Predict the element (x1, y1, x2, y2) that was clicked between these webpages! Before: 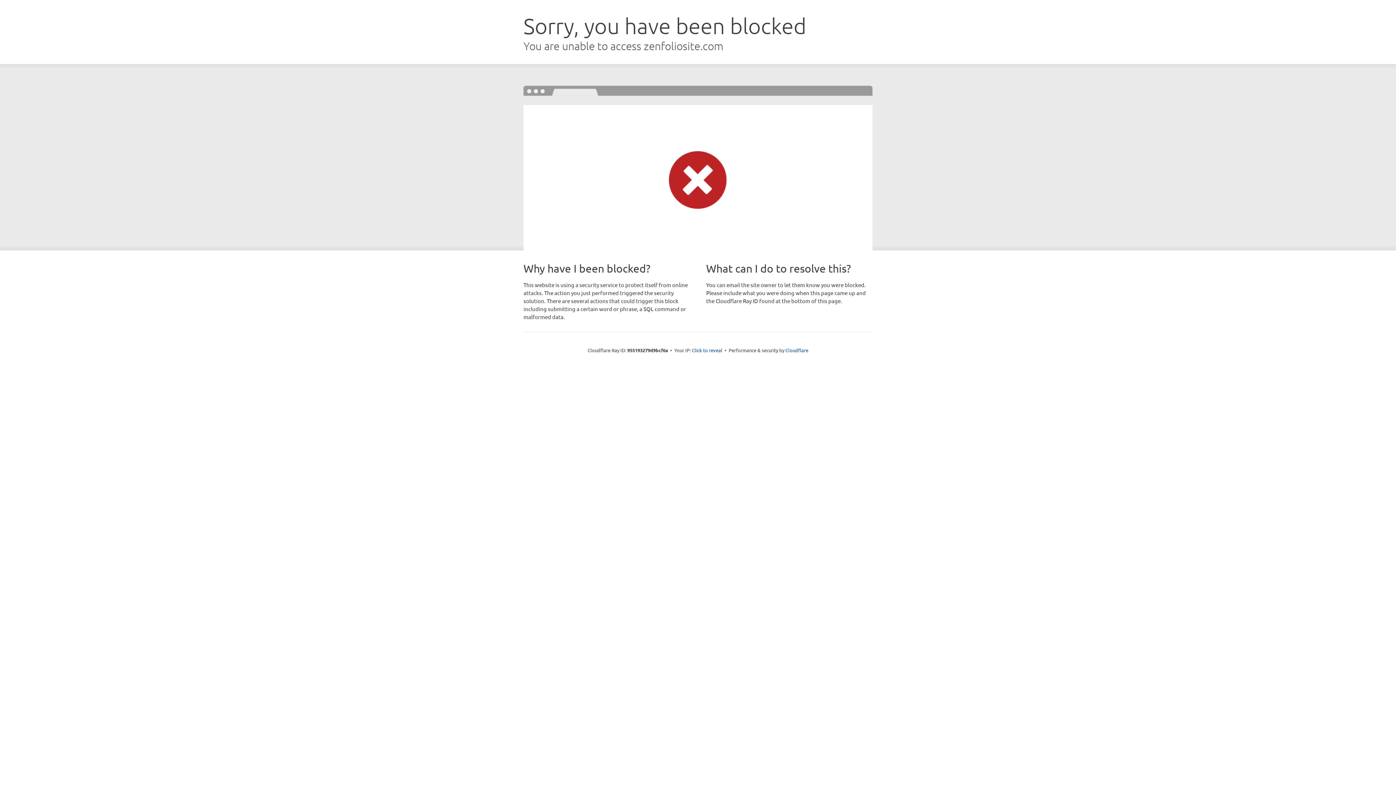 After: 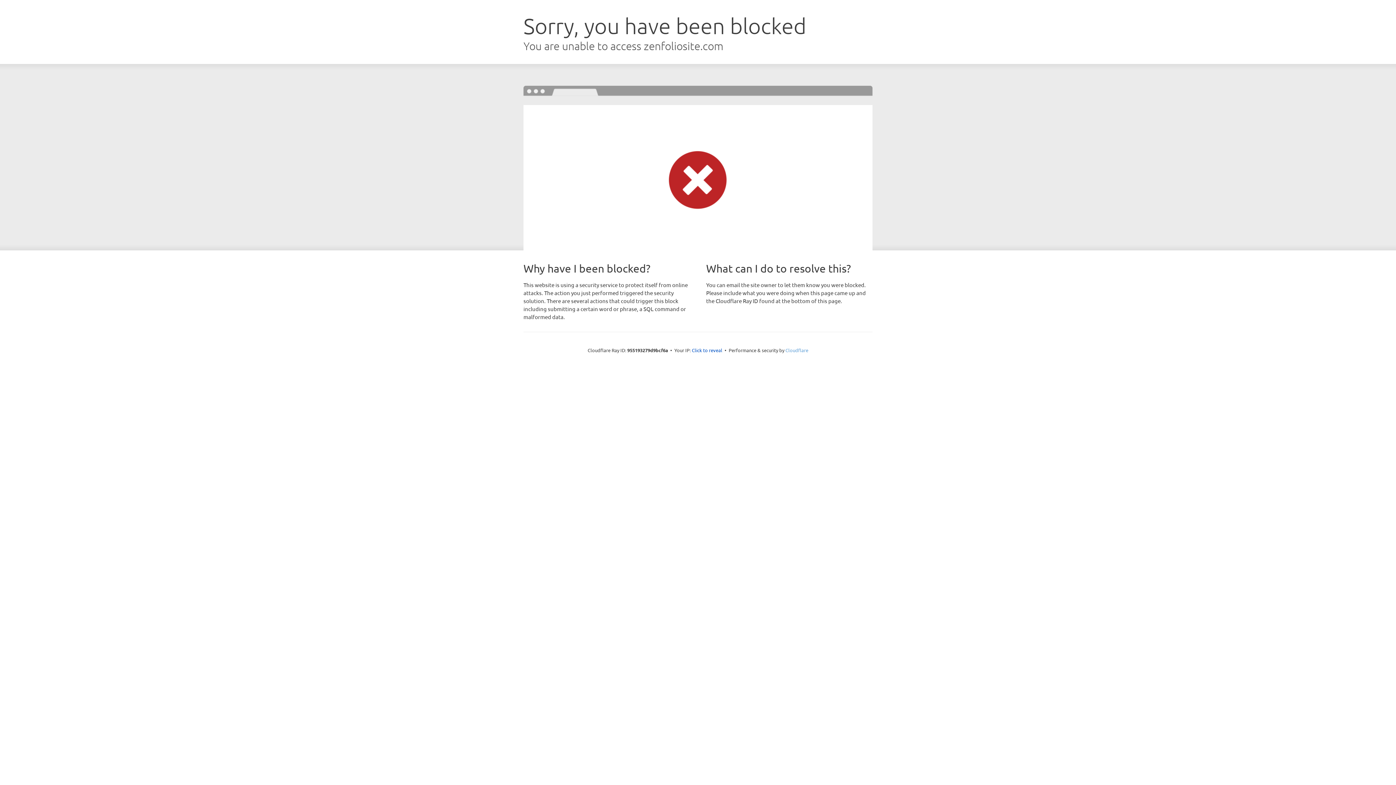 Action: bbox: (785, 347, 808, 353) label: Cloudflare